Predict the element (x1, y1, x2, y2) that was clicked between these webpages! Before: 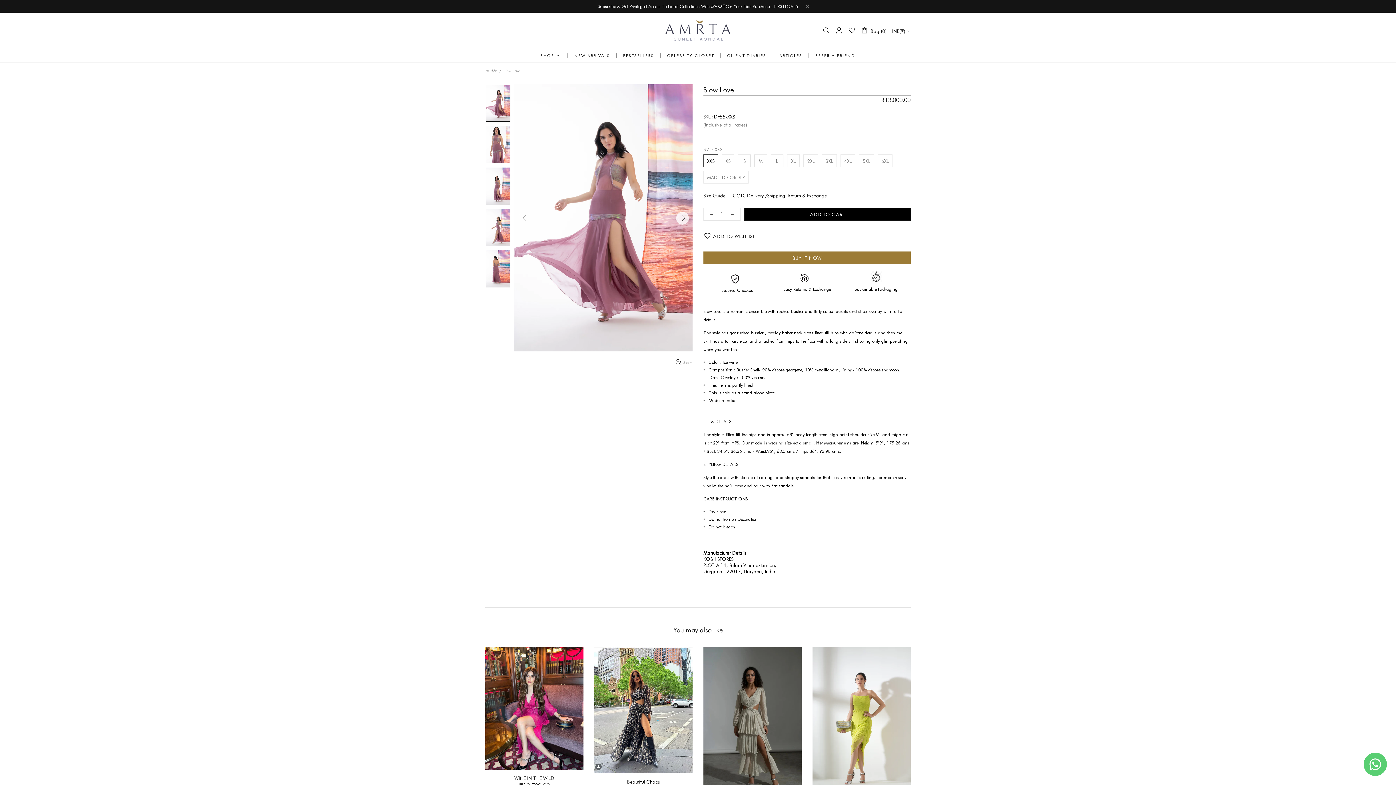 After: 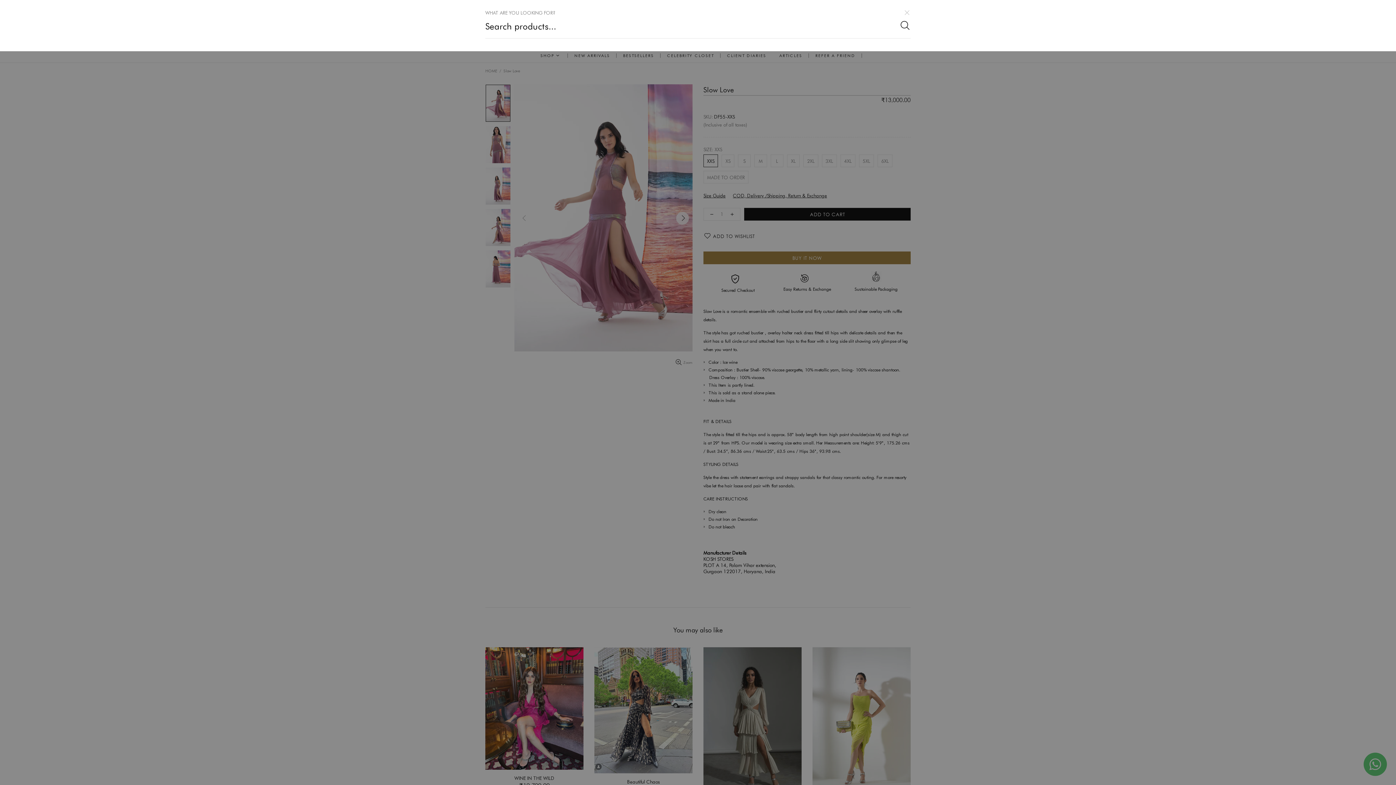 Action: bbox: (822, 26, 830, 34)